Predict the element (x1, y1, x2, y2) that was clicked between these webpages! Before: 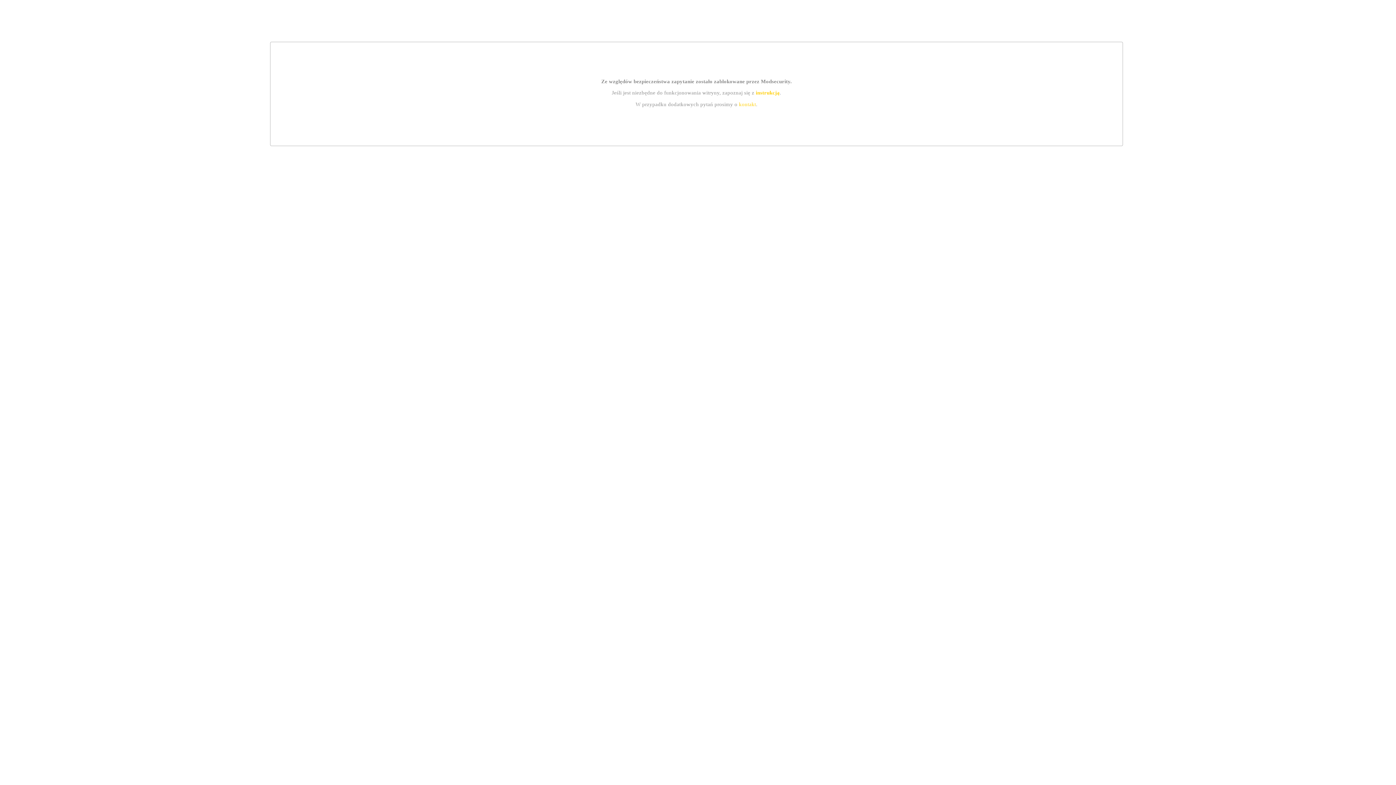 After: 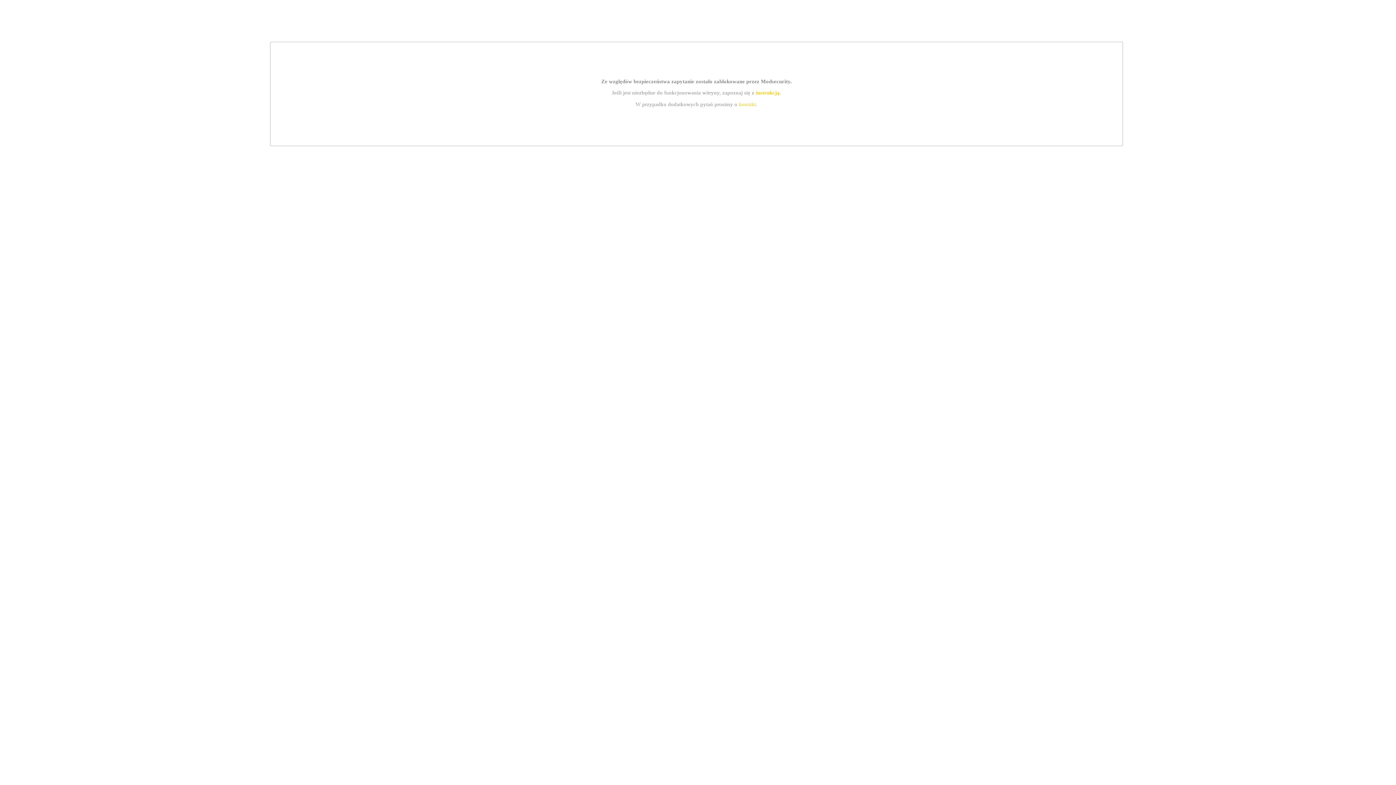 Action: bbox: (739, 101, 756, 107) label: kontakt